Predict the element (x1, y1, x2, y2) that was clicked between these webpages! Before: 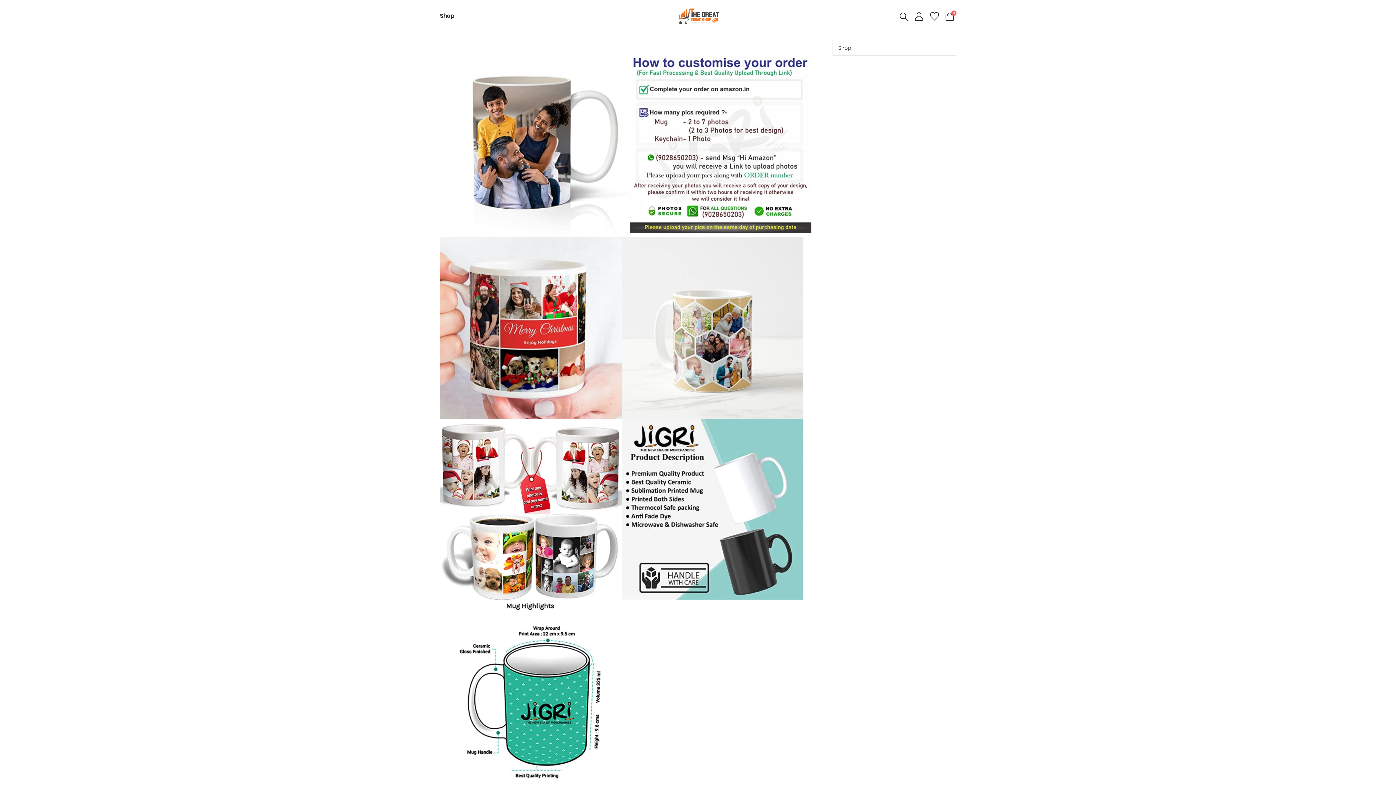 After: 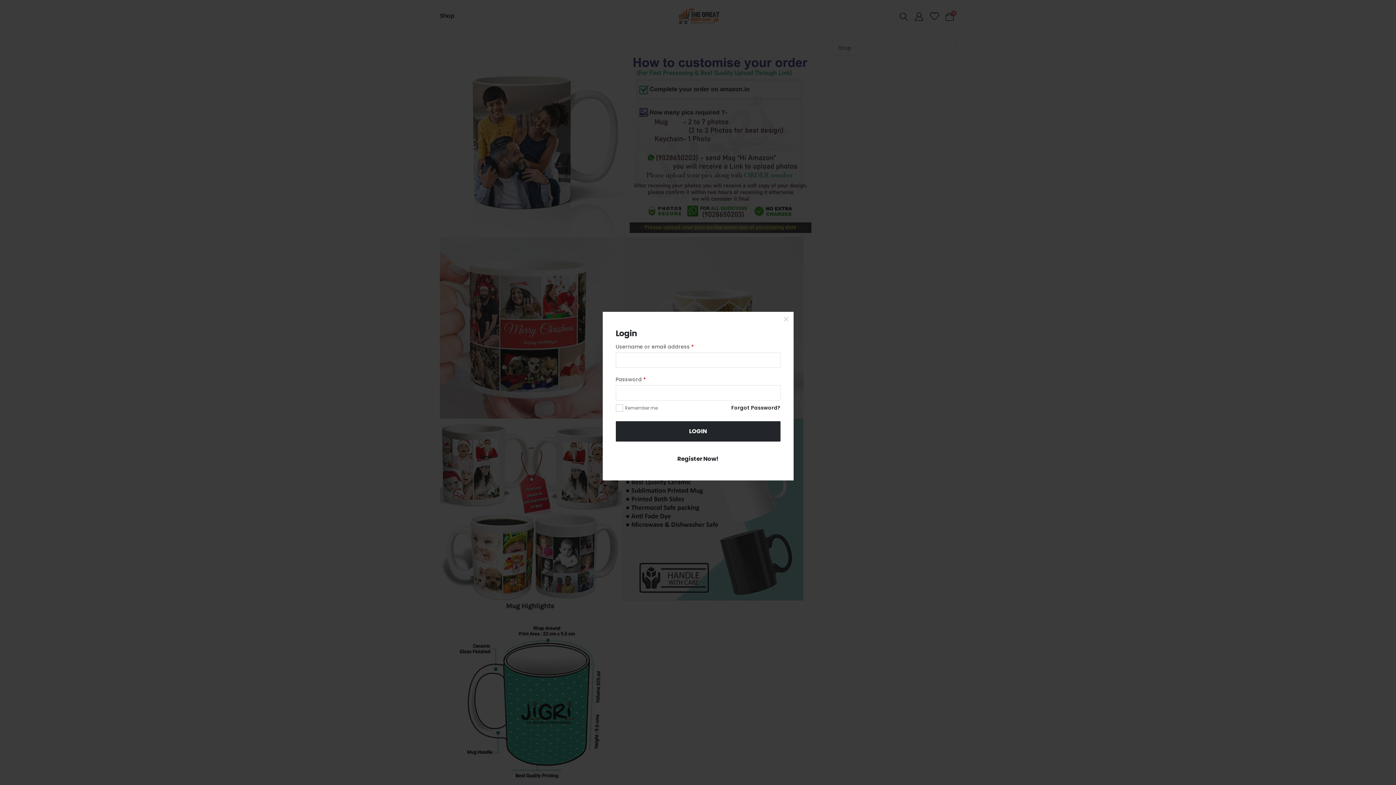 Action: bbox: (914, 11, 924, 20)